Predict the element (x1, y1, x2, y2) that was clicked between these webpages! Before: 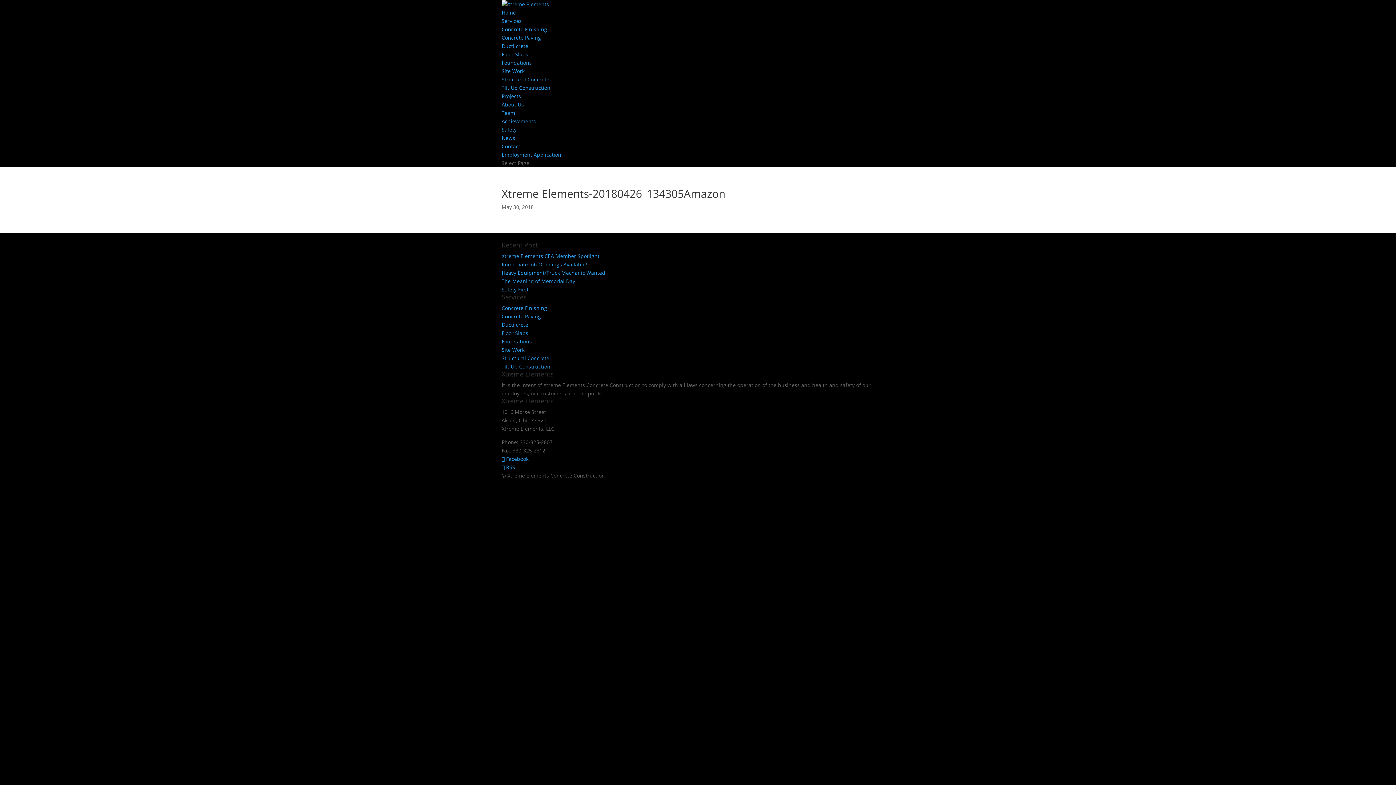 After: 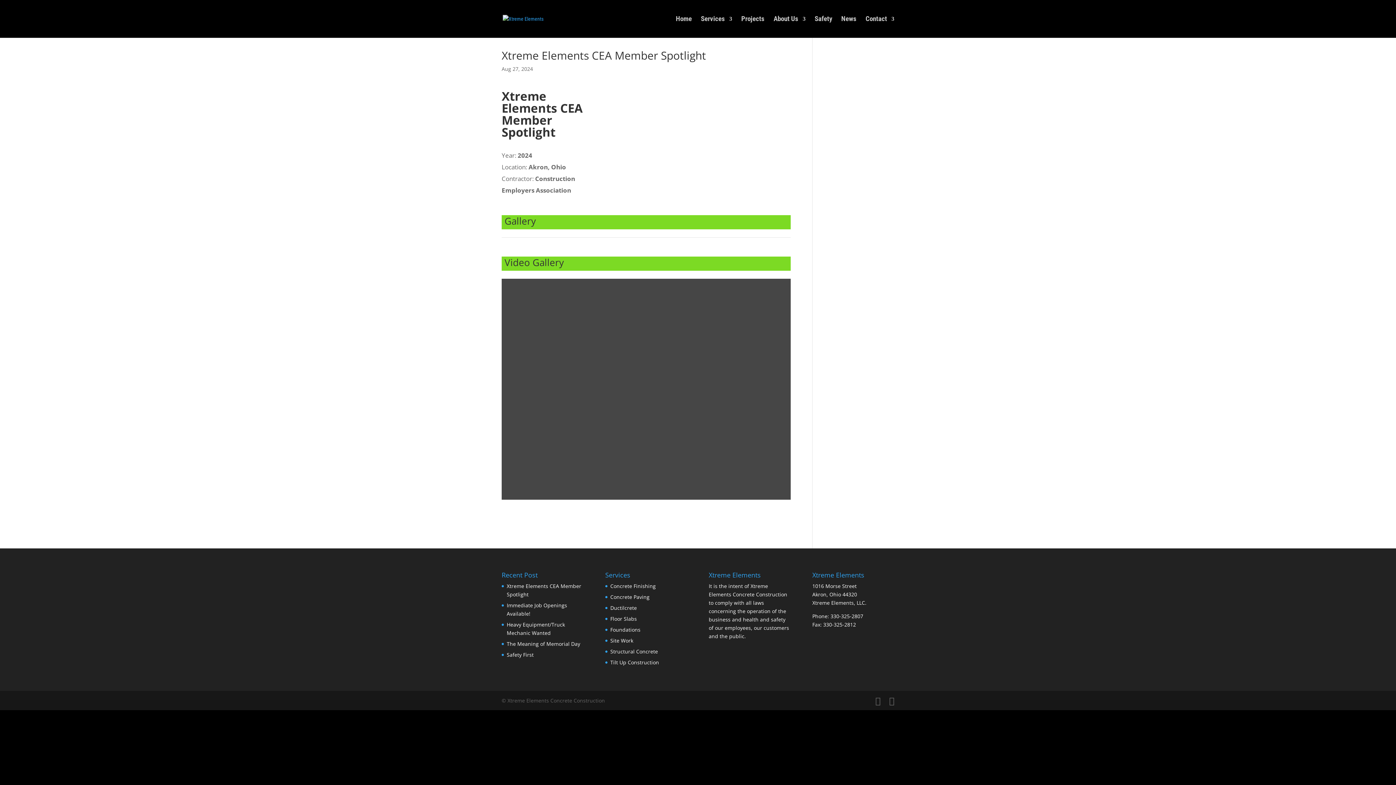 Action: bbox: (501, 252, 599, 259) label: Xtreme Elements CEA Member Spotlight